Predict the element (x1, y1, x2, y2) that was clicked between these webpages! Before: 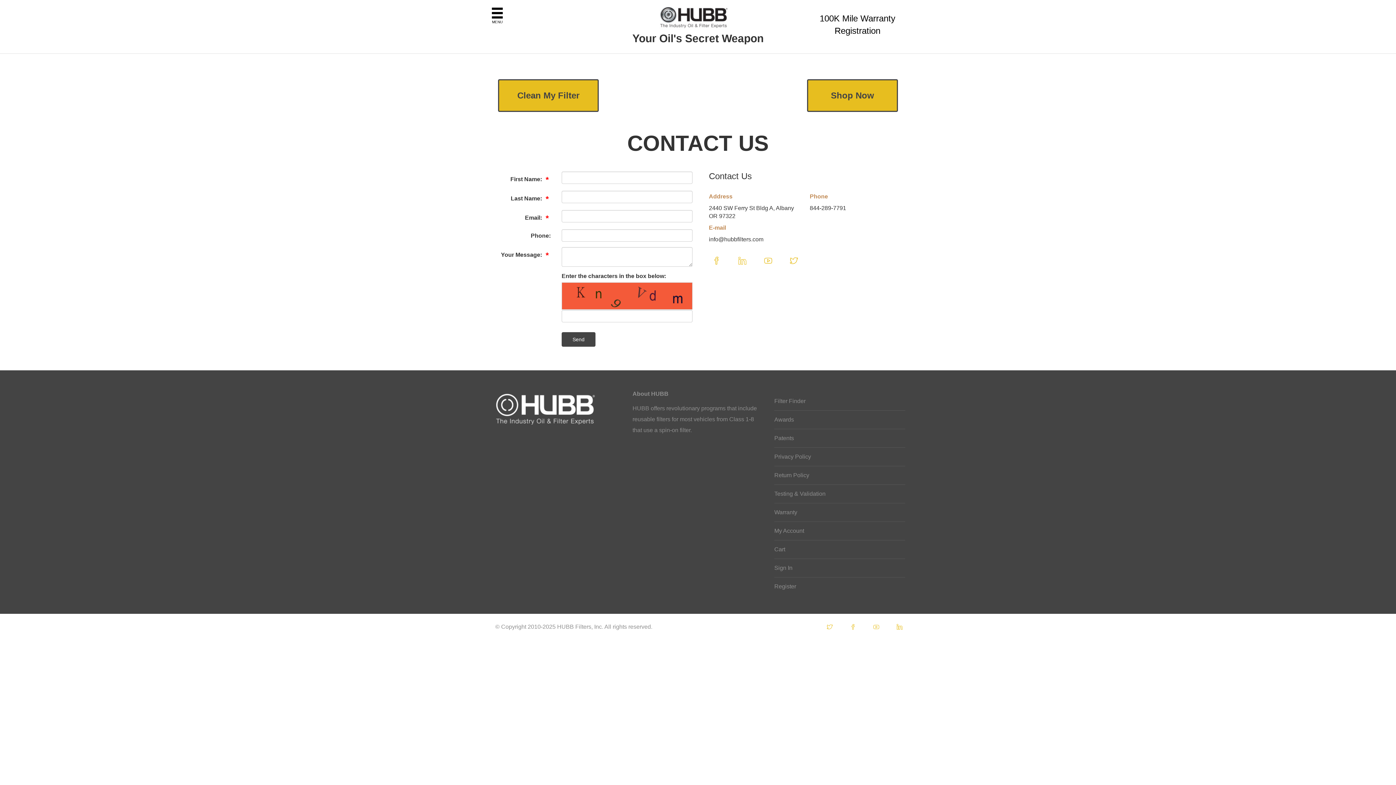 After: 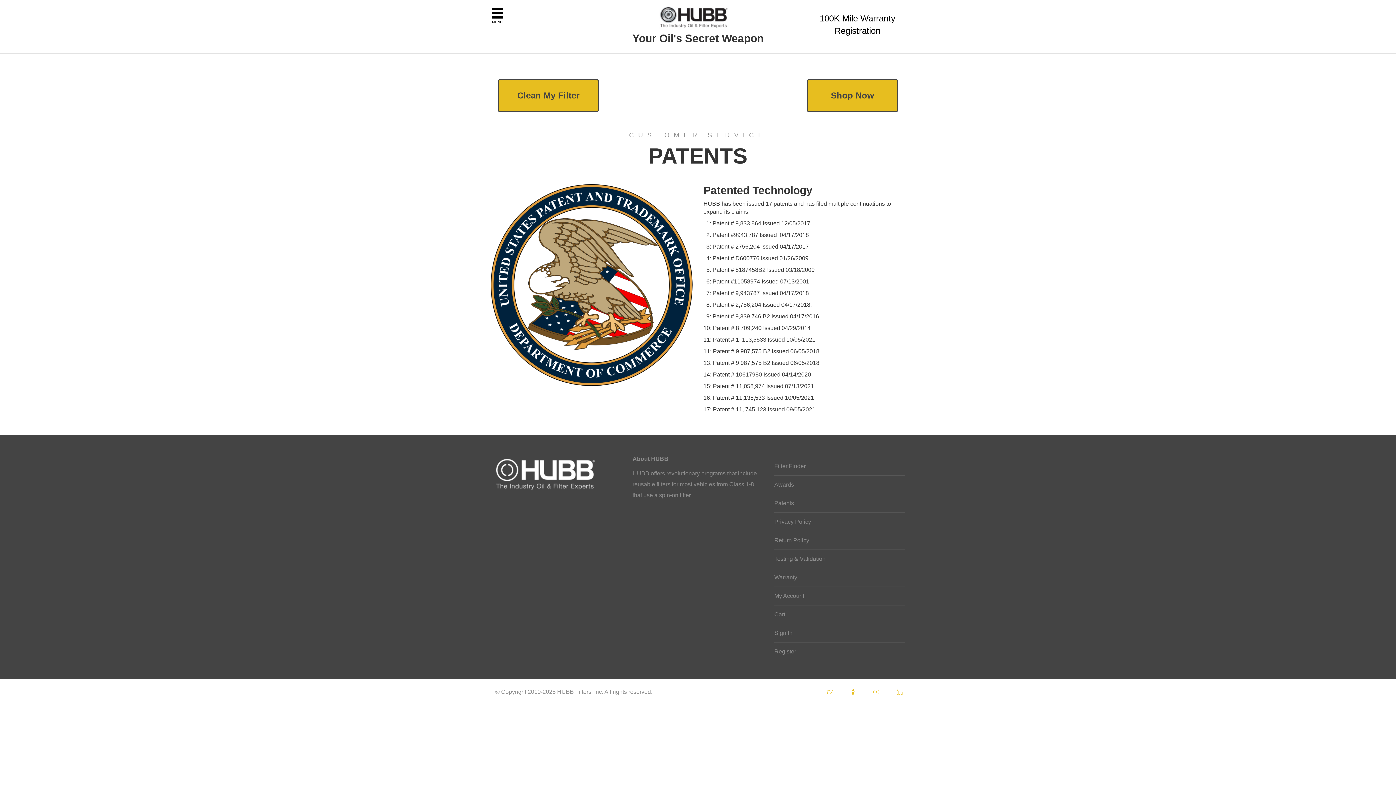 Action: label: Patents bbox: (774, 435, 794, 441)